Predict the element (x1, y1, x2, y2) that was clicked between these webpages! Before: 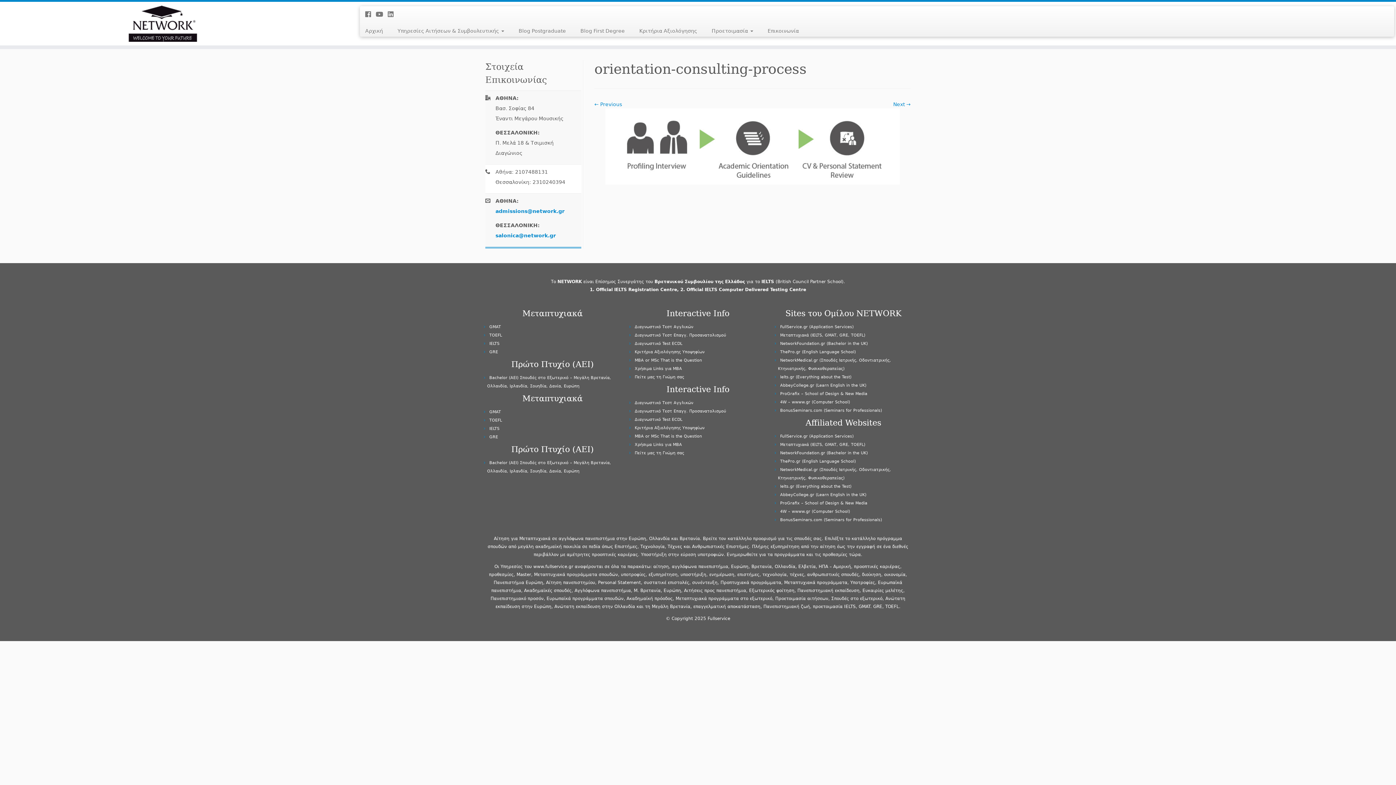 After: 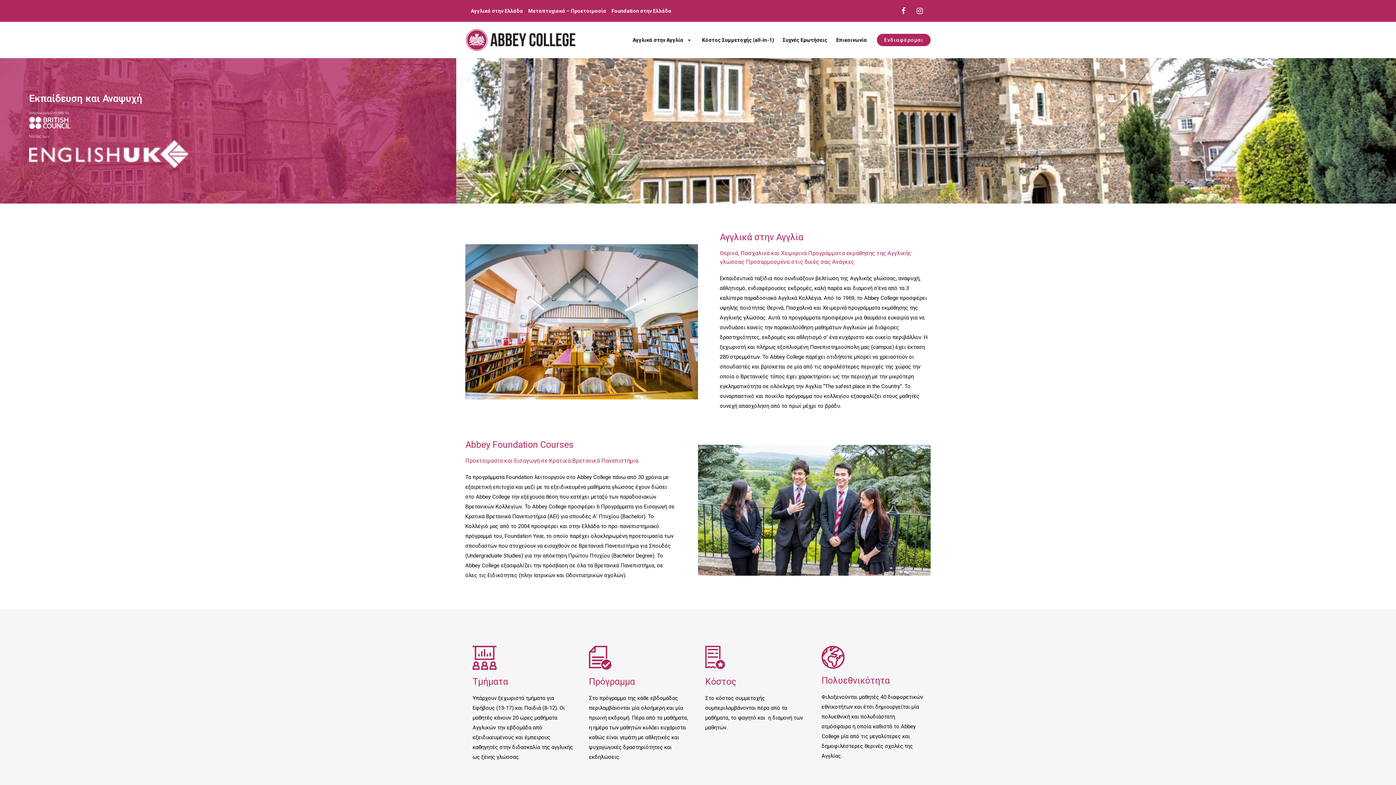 Action: bbox: (780, 383, 866, 388) label: AbbeyCollege.gr (Learn English in the UK)